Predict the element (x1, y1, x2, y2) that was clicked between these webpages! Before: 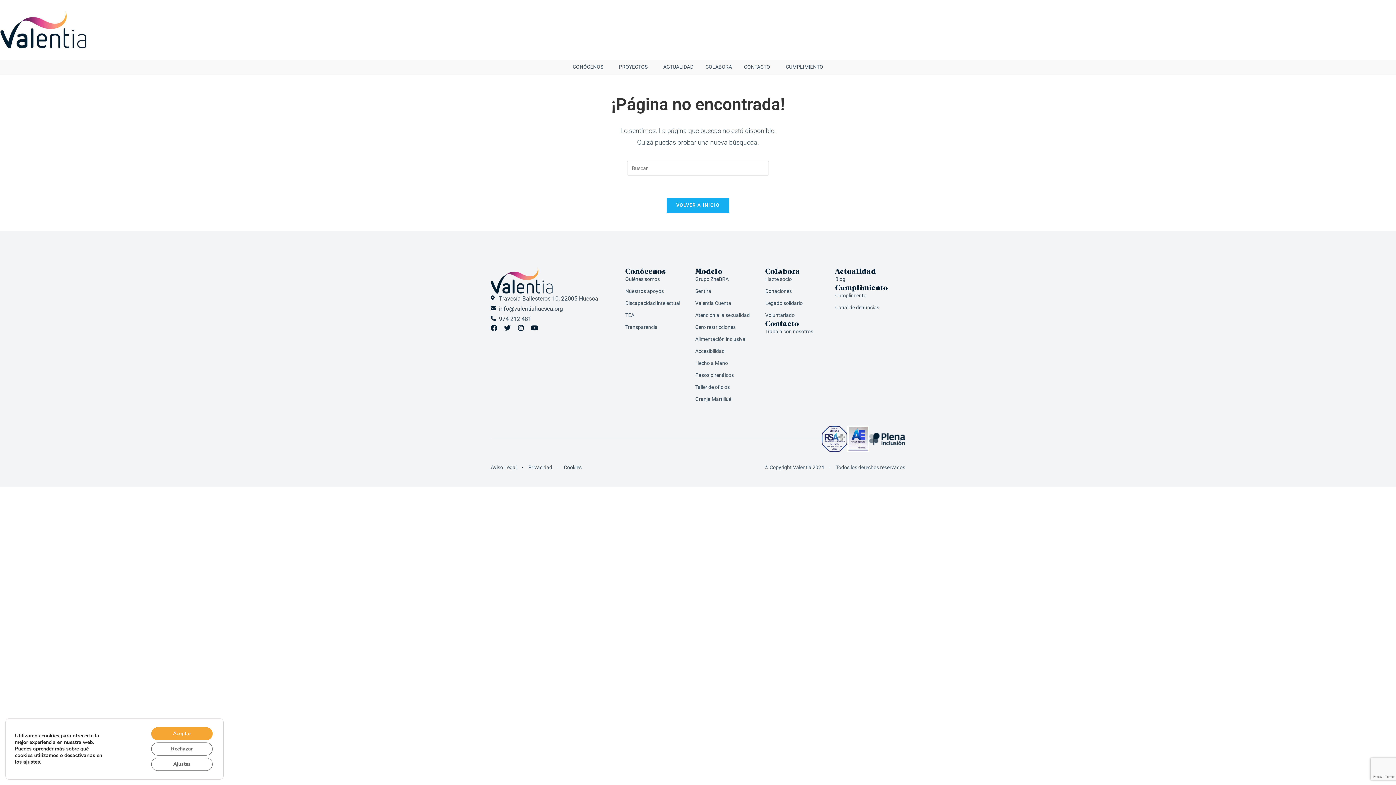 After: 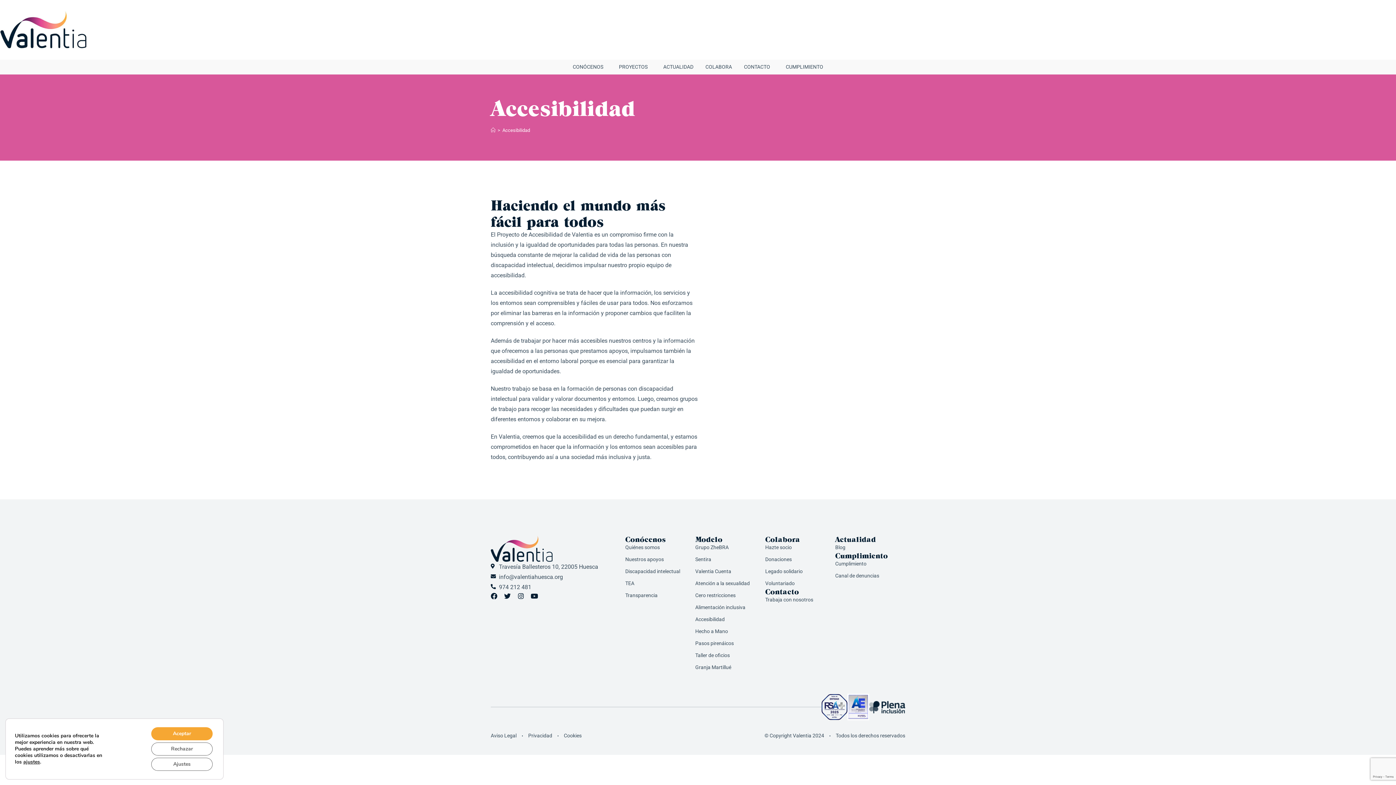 Action: bbox: (695, 346, 765, 356) label: Accesibilidad